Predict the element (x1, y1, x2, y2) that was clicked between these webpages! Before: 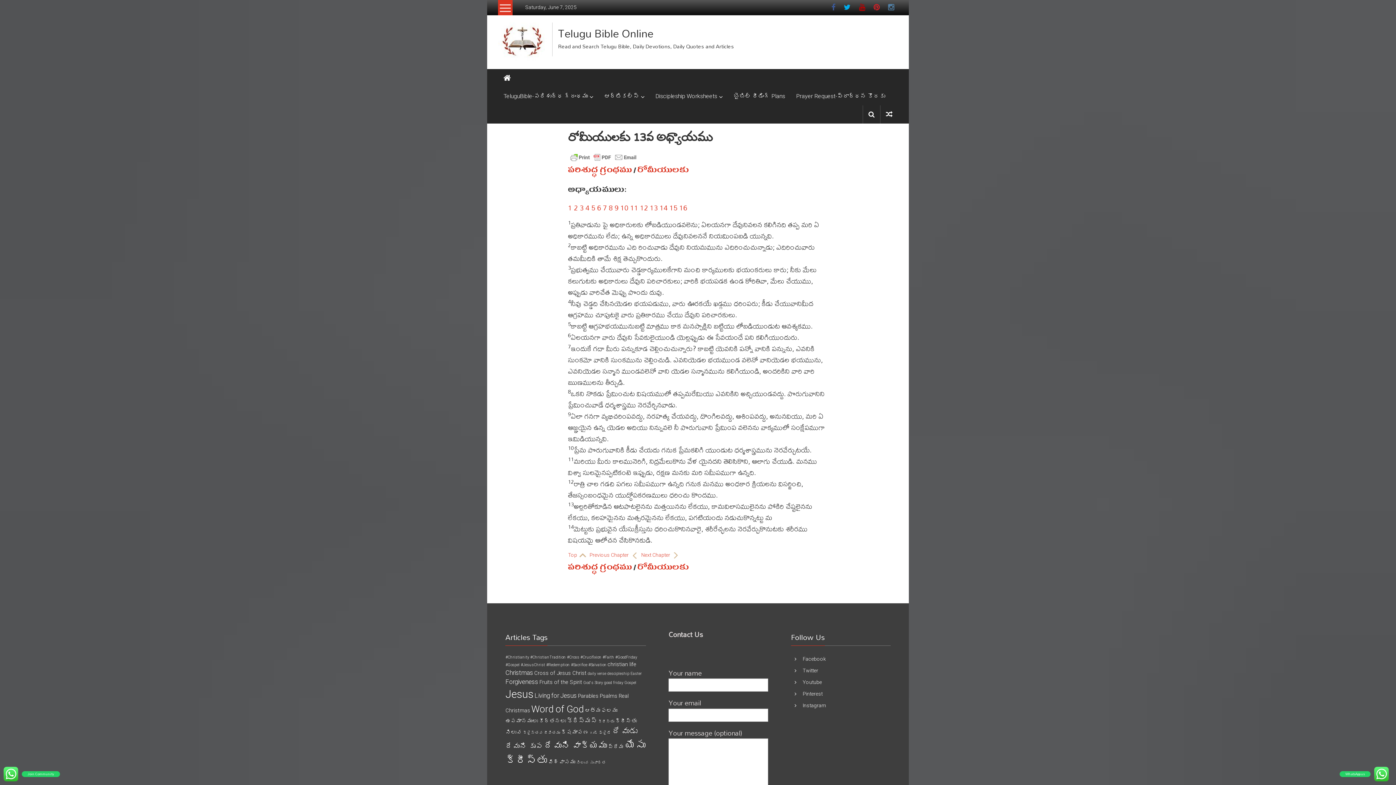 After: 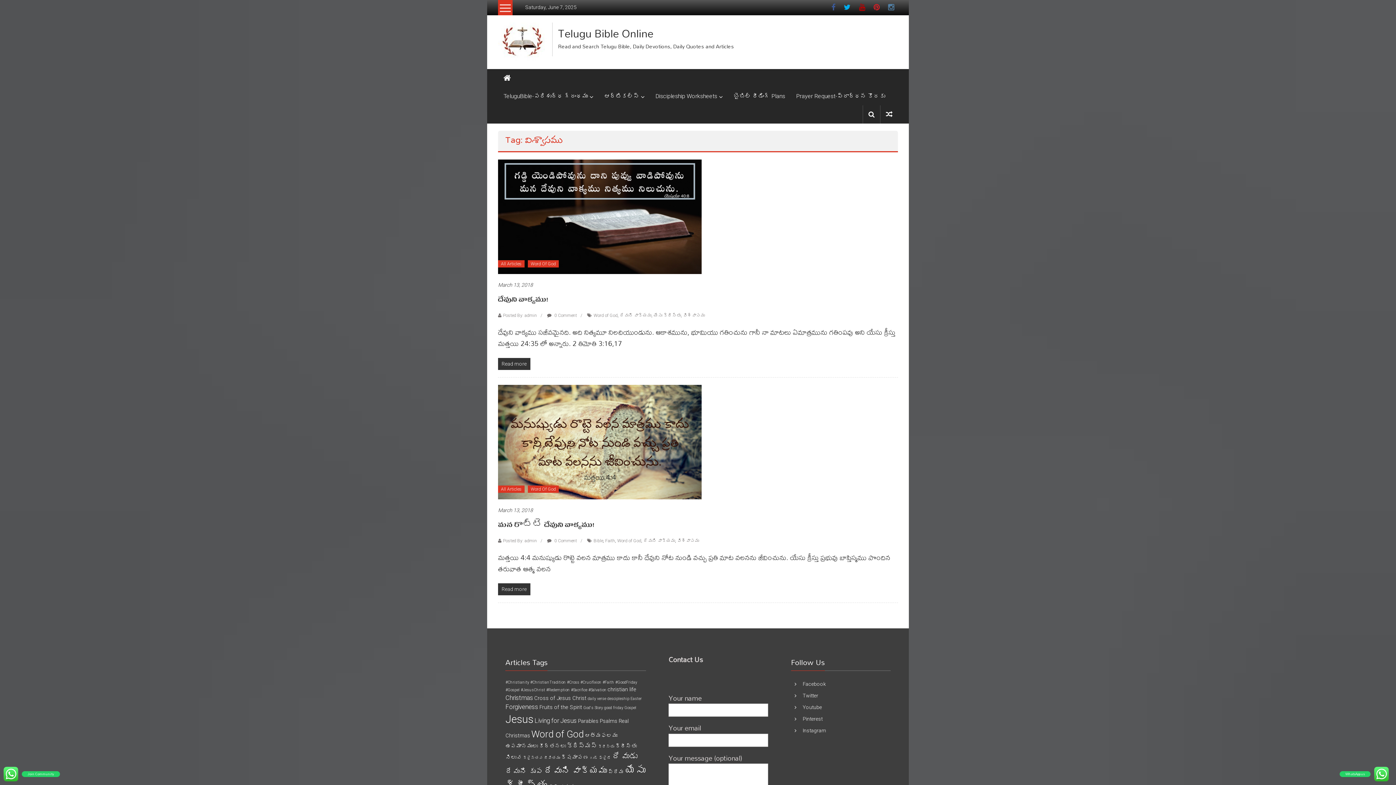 Action: label: విశ్వాసము (2 items) bbox: (548, 759, 575, 765)